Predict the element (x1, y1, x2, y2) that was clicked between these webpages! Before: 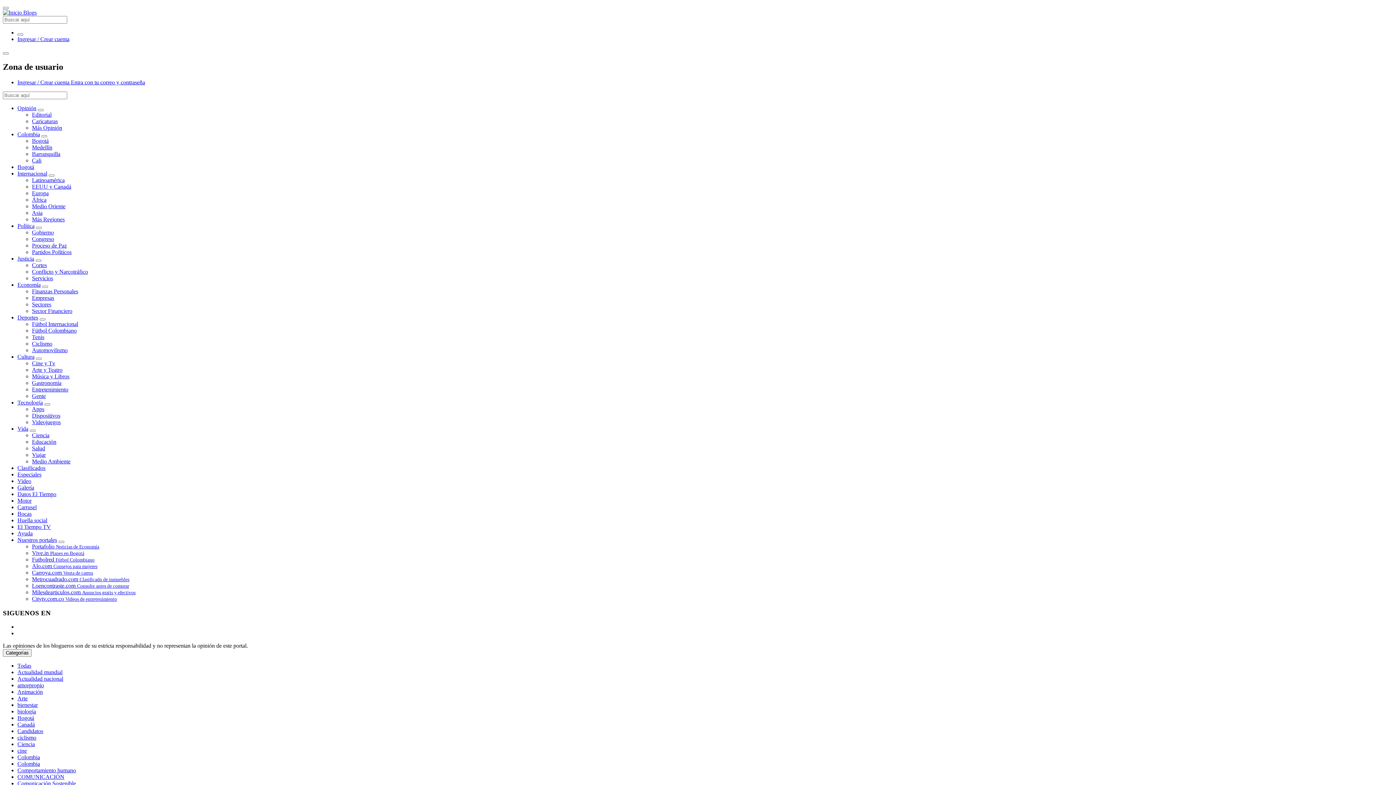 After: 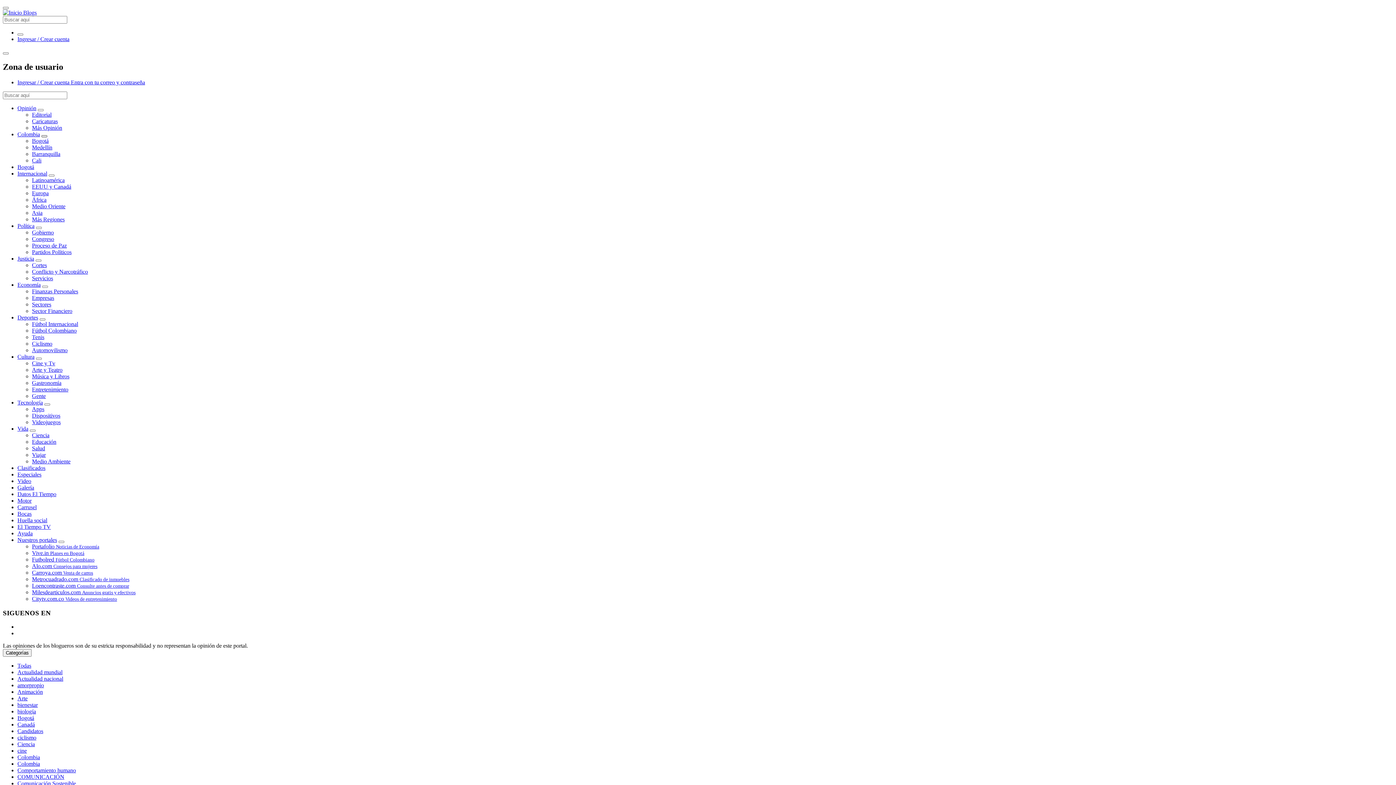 Action: label: Ver subcategorías bbox: (41, 135, 47, 137)